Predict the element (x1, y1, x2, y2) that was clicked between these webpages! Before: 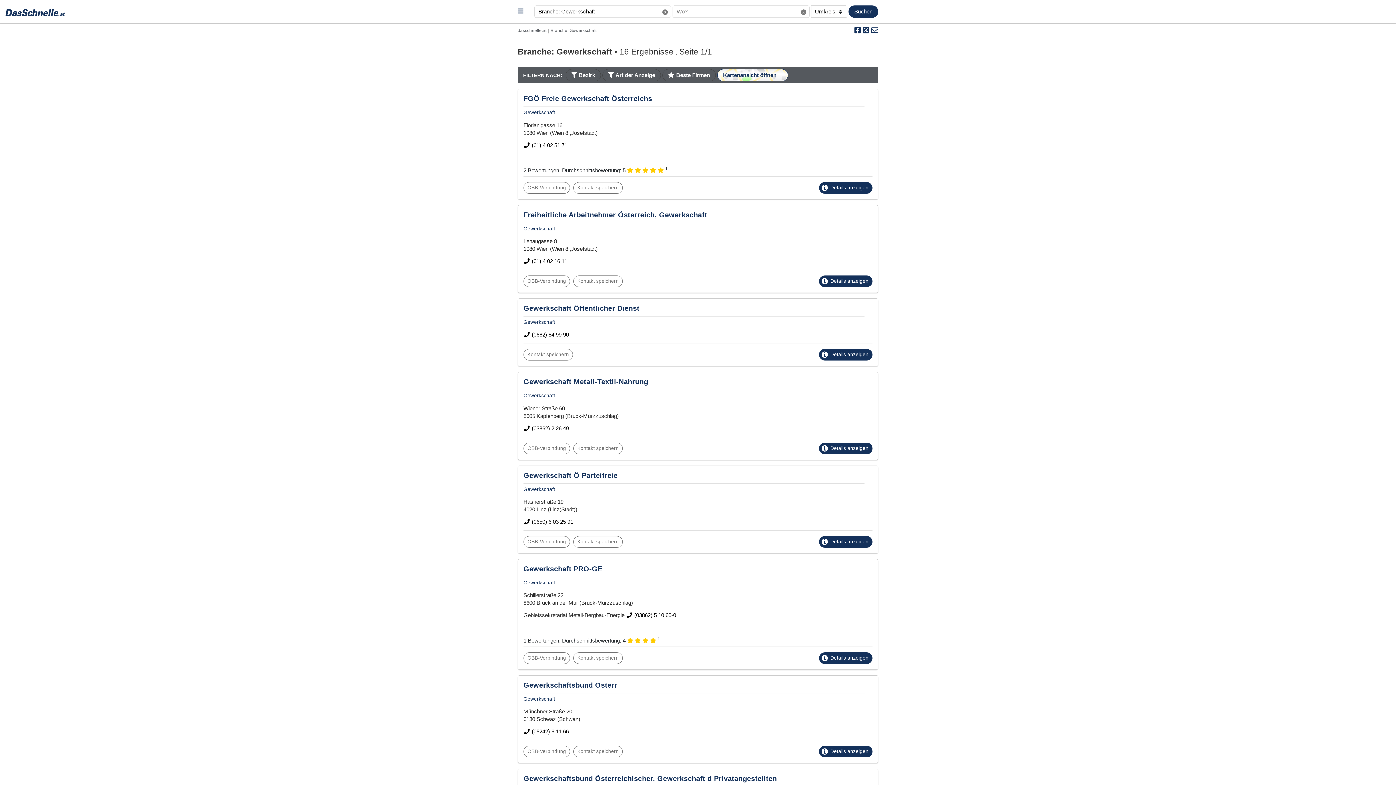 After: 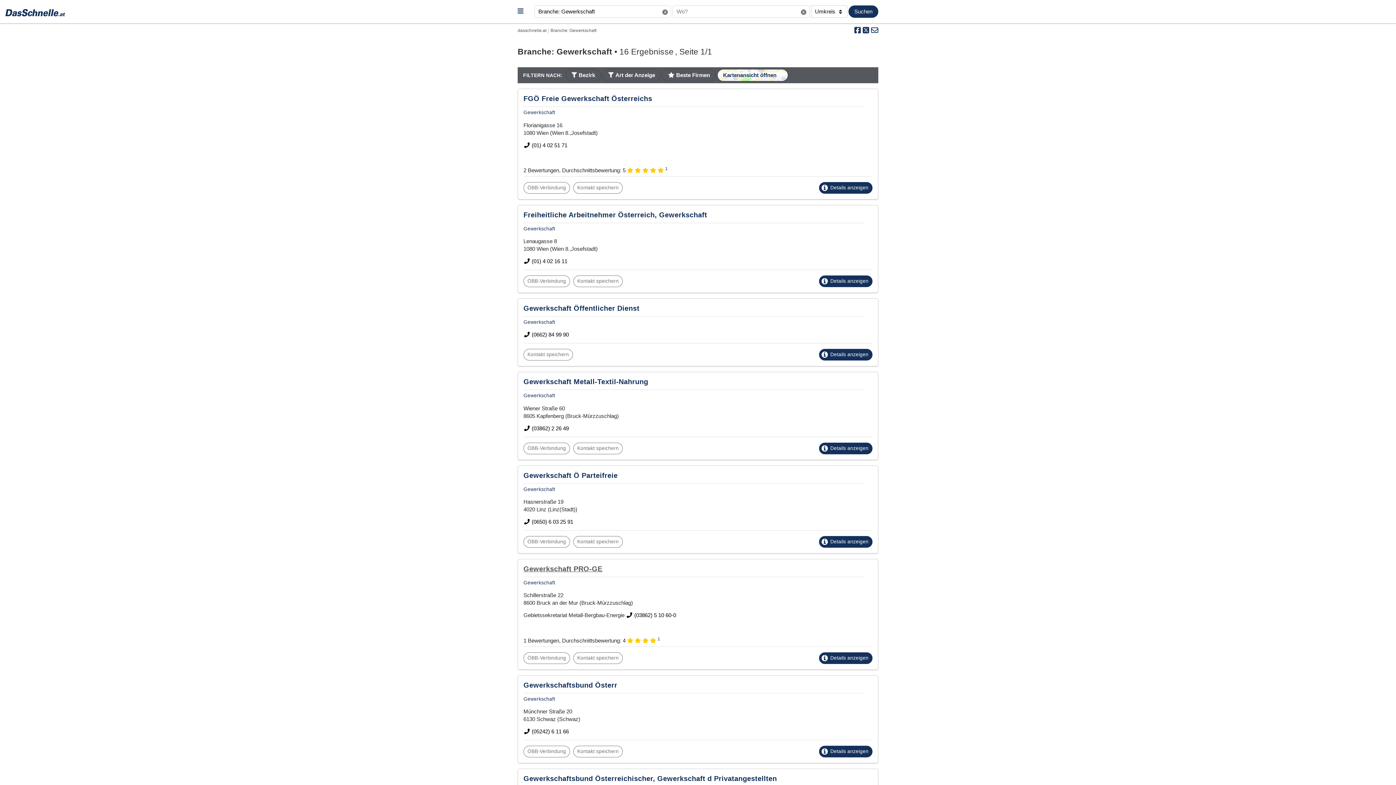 Action: label: Gewerkschaft PRO-GE bbox: (523, 565, 602, 573)